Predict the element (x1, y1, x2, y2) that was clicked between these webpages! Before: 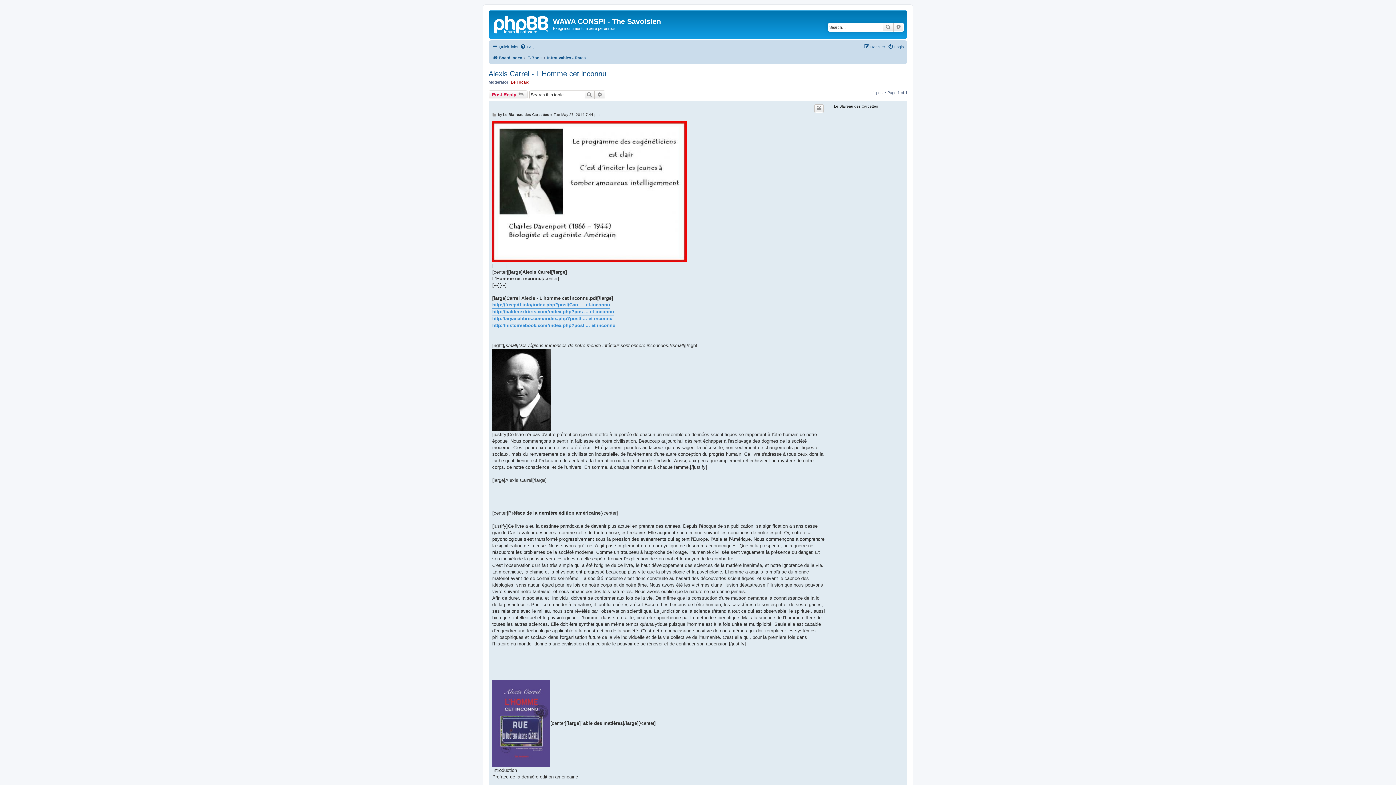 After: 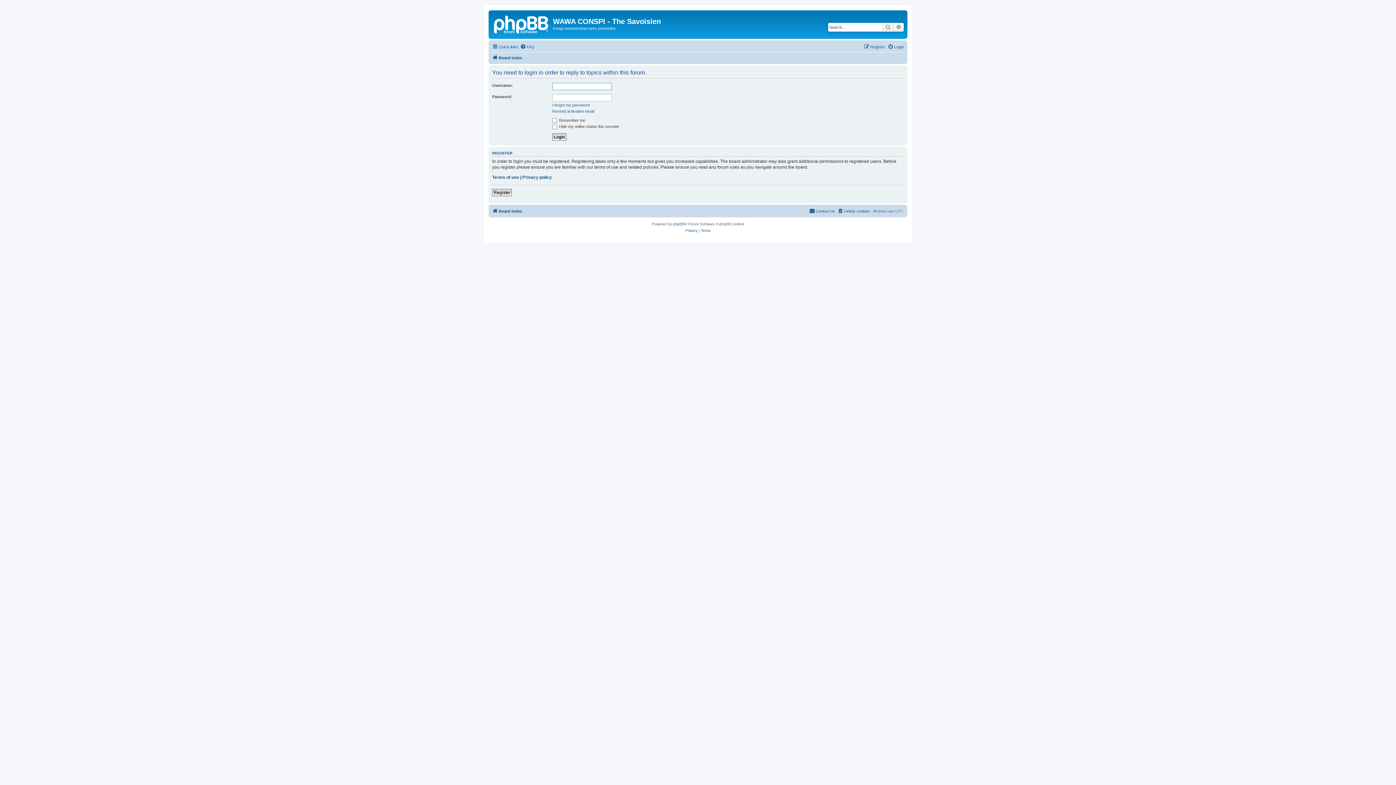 Action: bbox: (488, 90, 527, 99) label: Post Reply 